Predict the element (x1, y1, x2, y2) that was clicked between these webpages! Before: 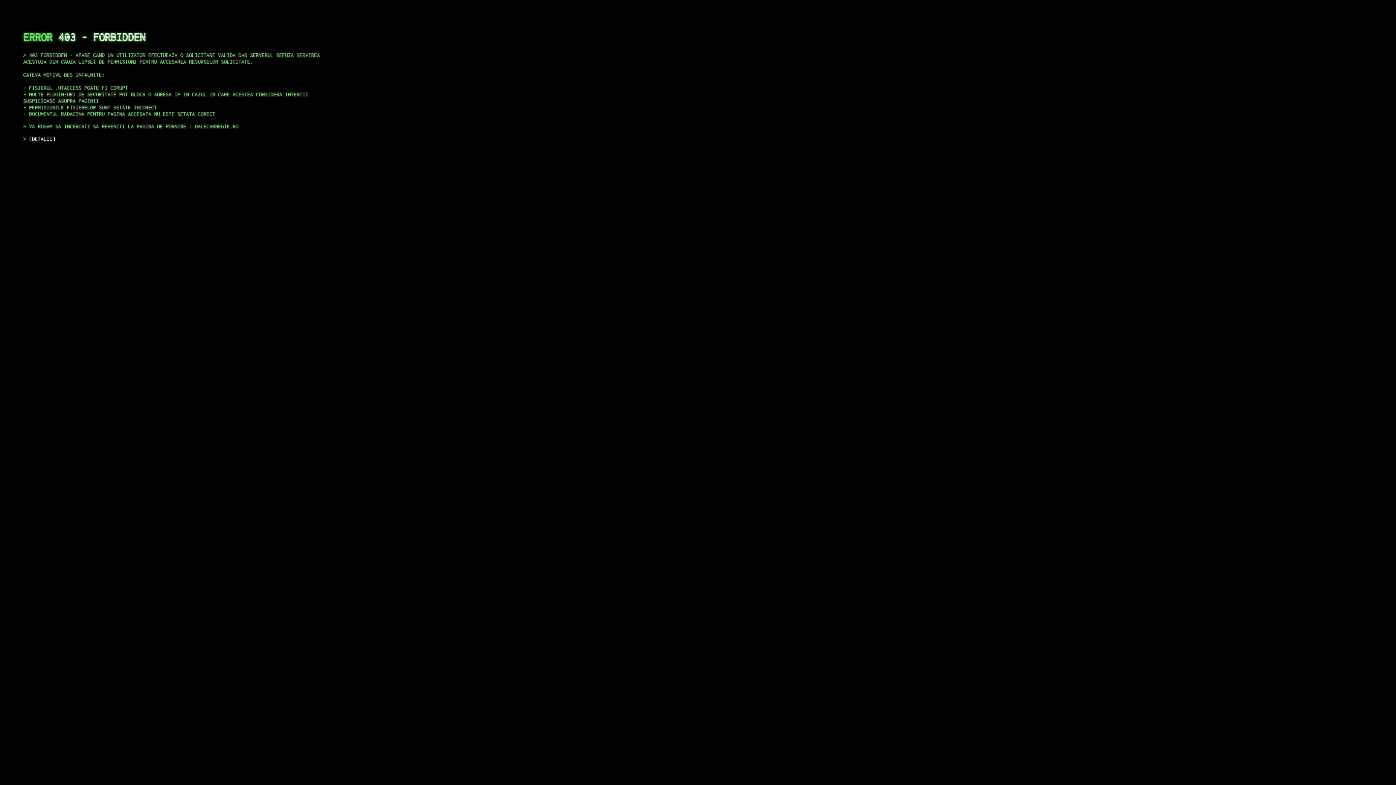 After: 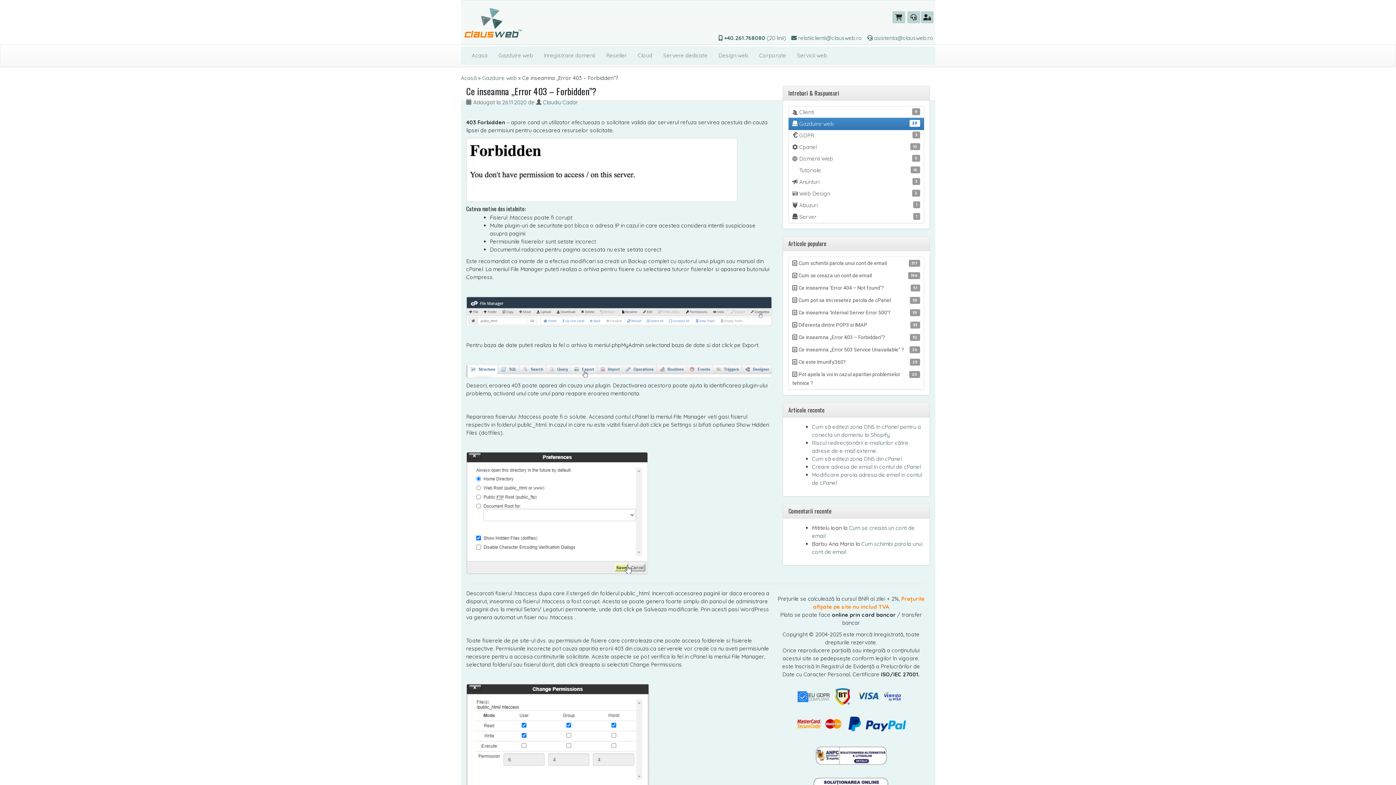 Action: bbox: (29, 135, 55, 141) label: DETALII